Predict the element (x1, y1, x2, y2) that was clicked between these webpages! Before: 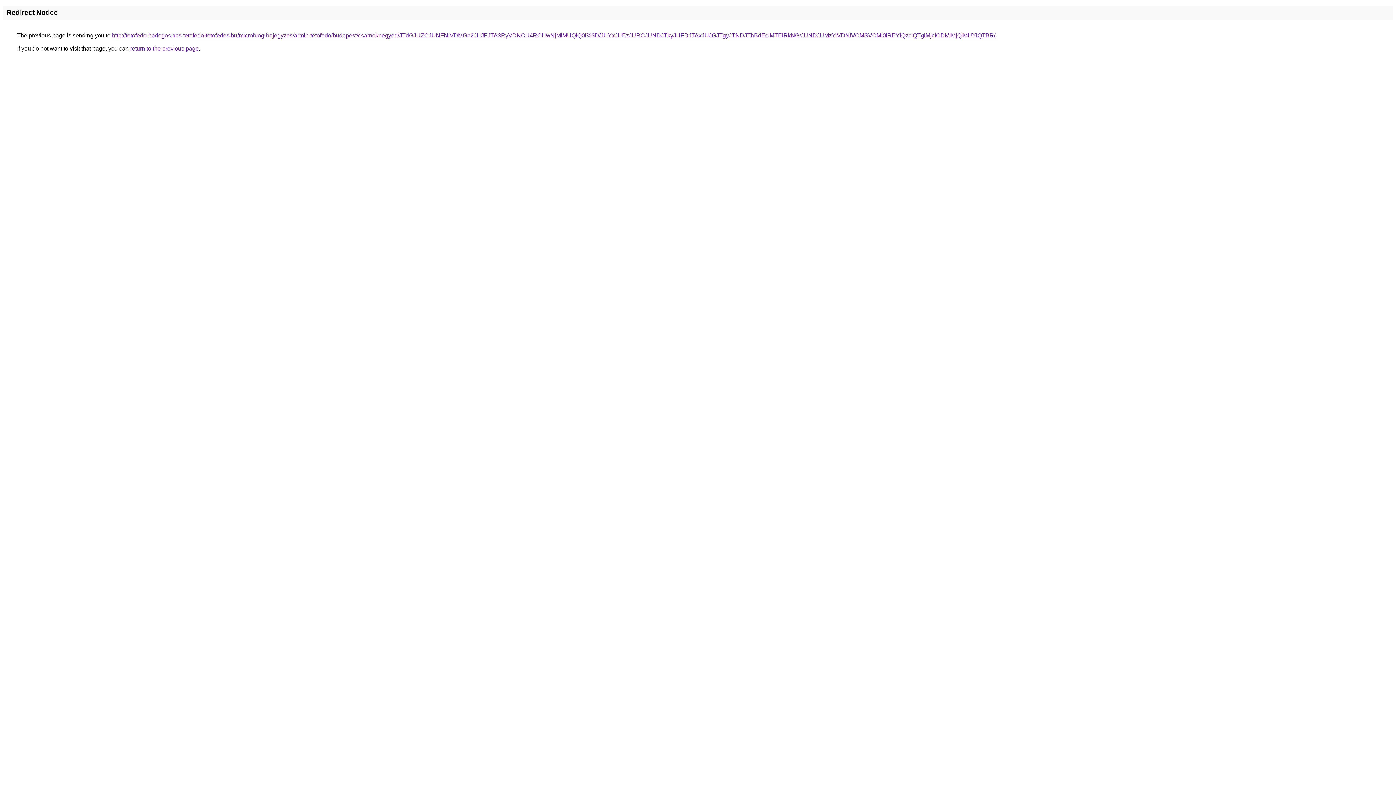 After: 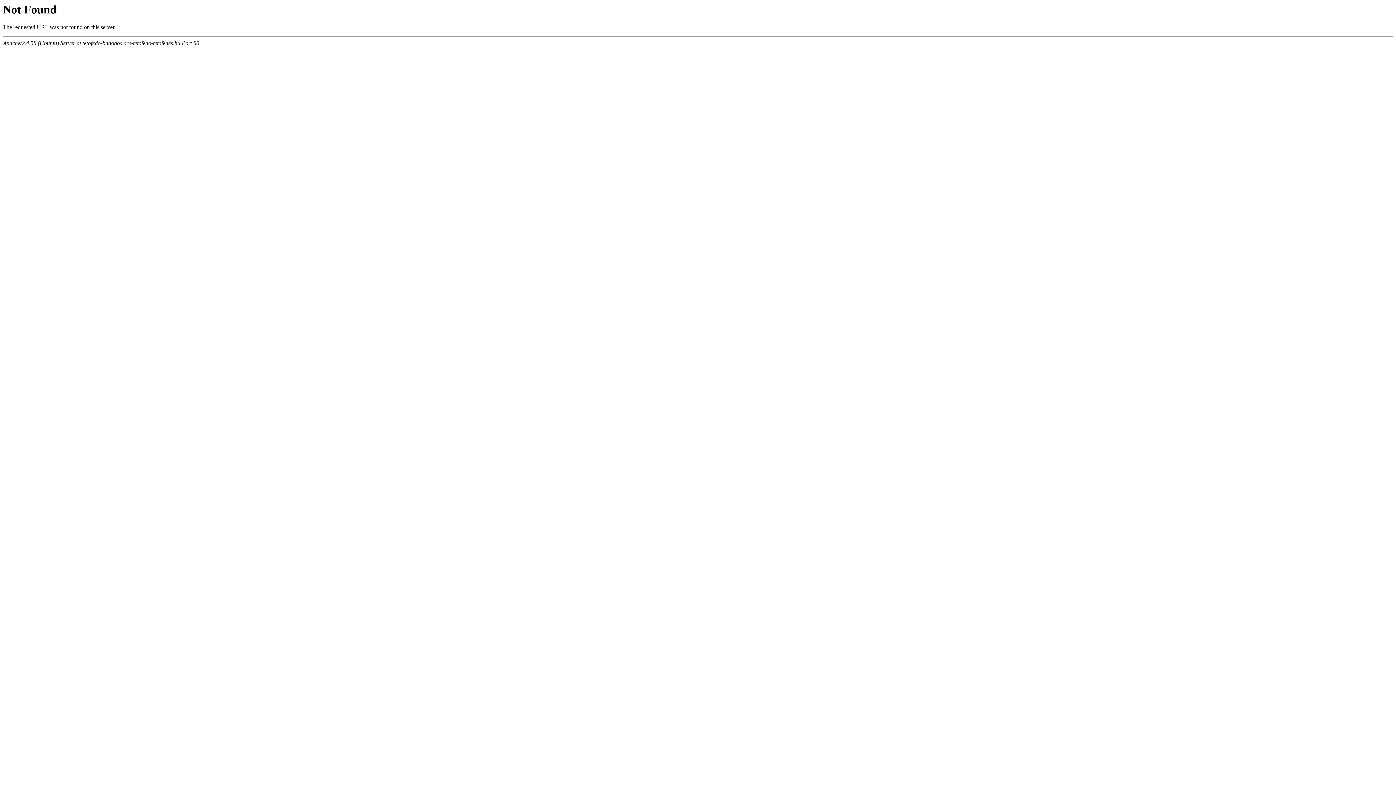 Action: bbox: (112, 32, 995, 38) label: http://tetofedo-badogos.acs-tetofedo-tetofedes.hu/microblog-bejegyzes/armin-tetofedo/budapest/csarnoknegyed/JTdGJUZCJUNFNiVDMGh2JUJFJTA3RyVDNCU4RCUwNjMlMUQlQ0I%3D/JUYxJUEzJURCJUNDJTkyJUFDJTAxJUJGJTgyJTNDJThBdEclMTElRkNG/JUNDJUMzYiVDNiVCMSVCMi0lREYlQzclQTglMjclODMlMjQlMUYlQTBR/